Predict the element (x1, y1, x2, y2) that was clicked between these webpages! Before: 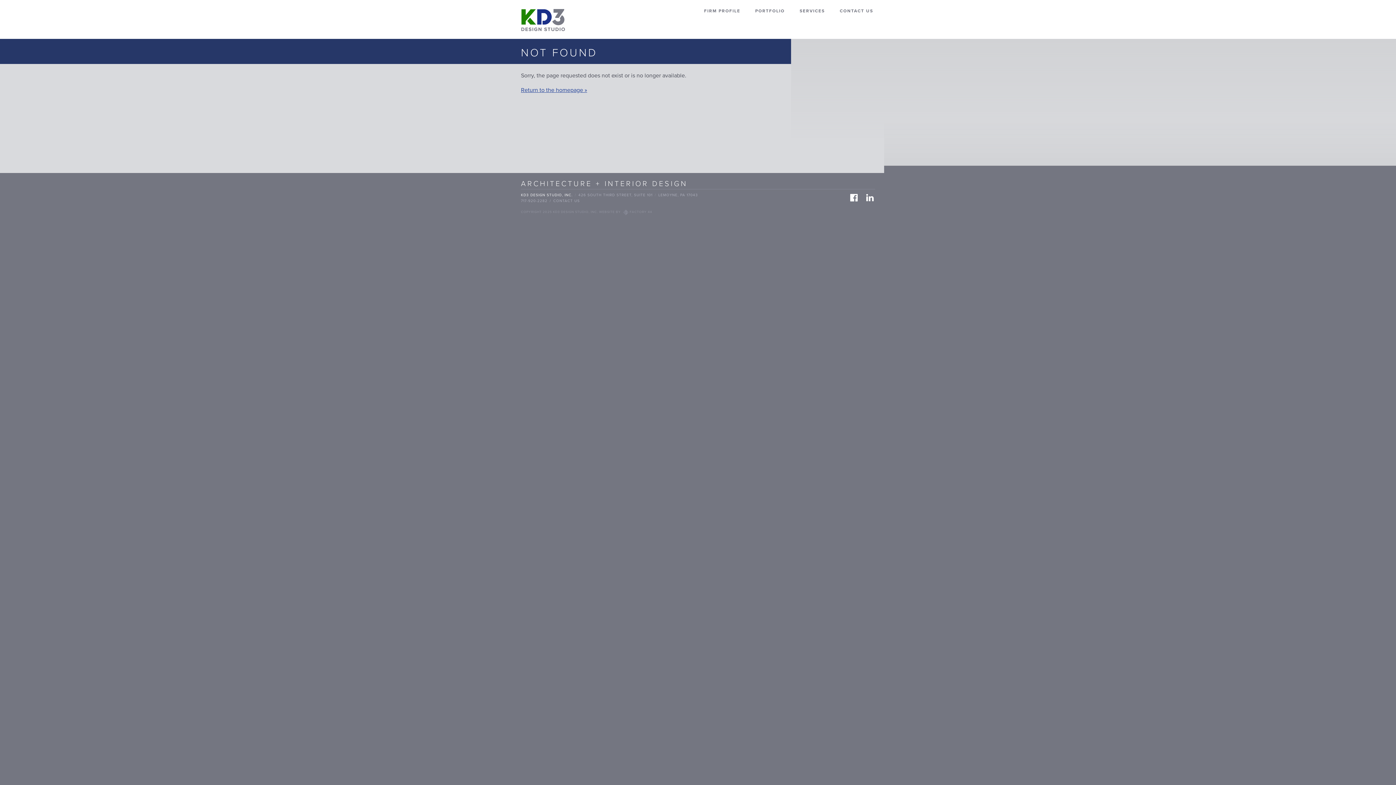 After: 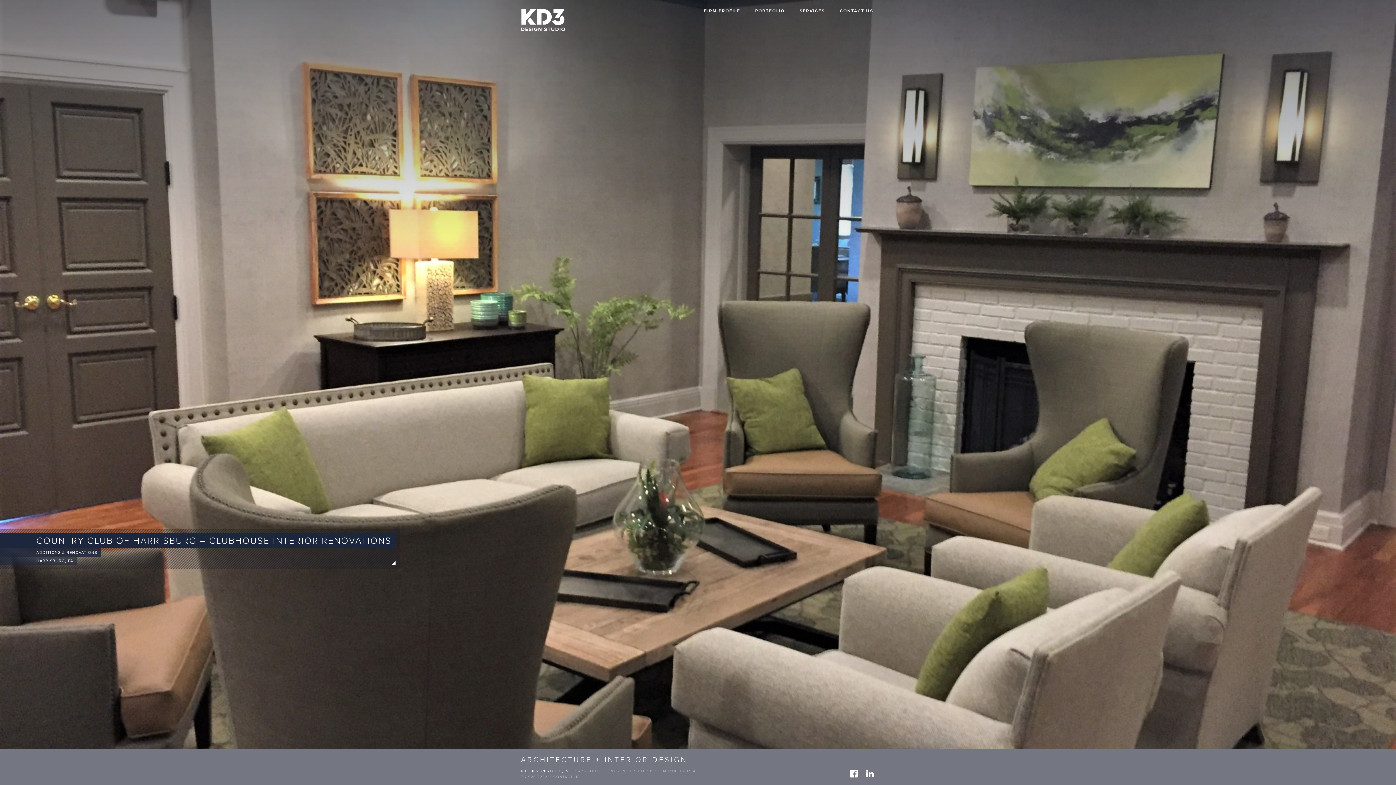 Action: label: Return to the homepage » bbox: (521, 86, 587, 93)